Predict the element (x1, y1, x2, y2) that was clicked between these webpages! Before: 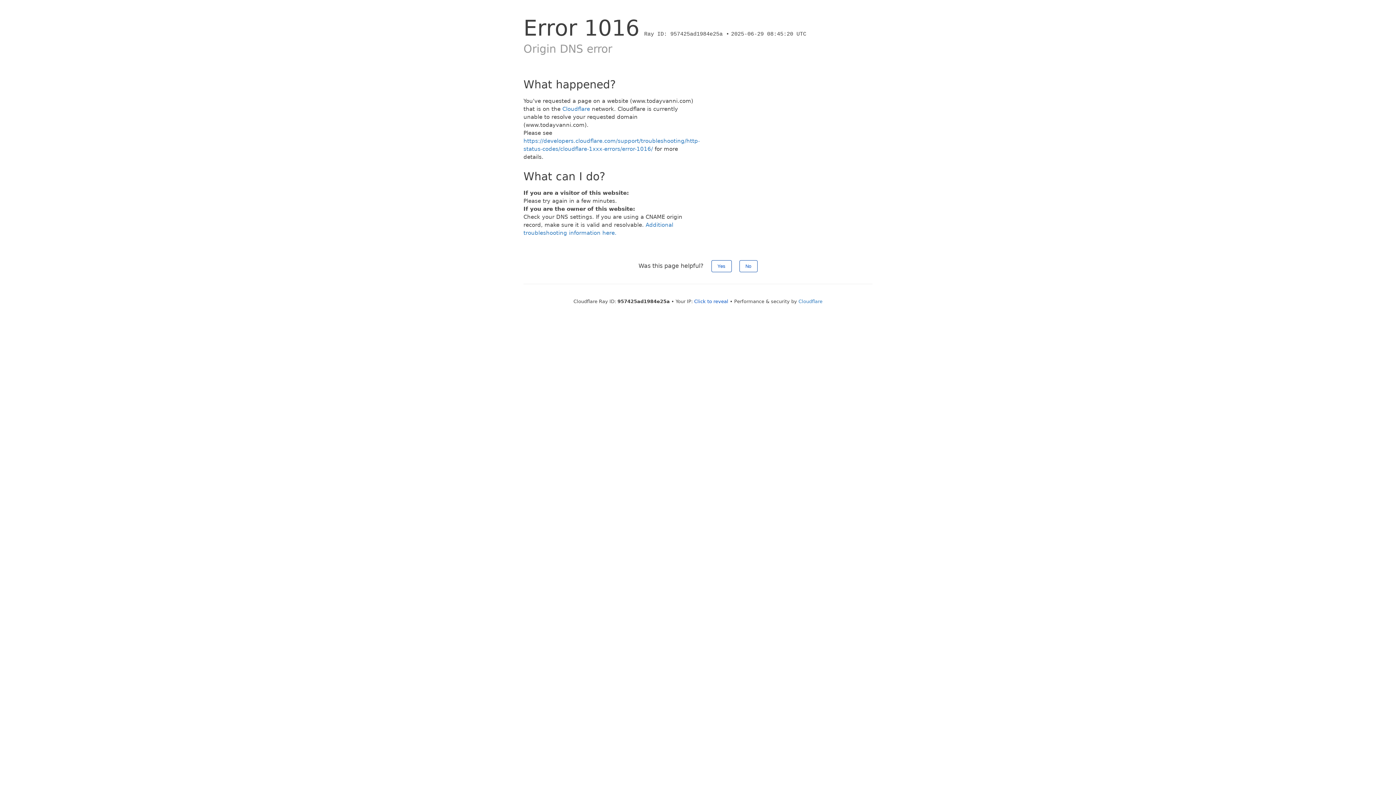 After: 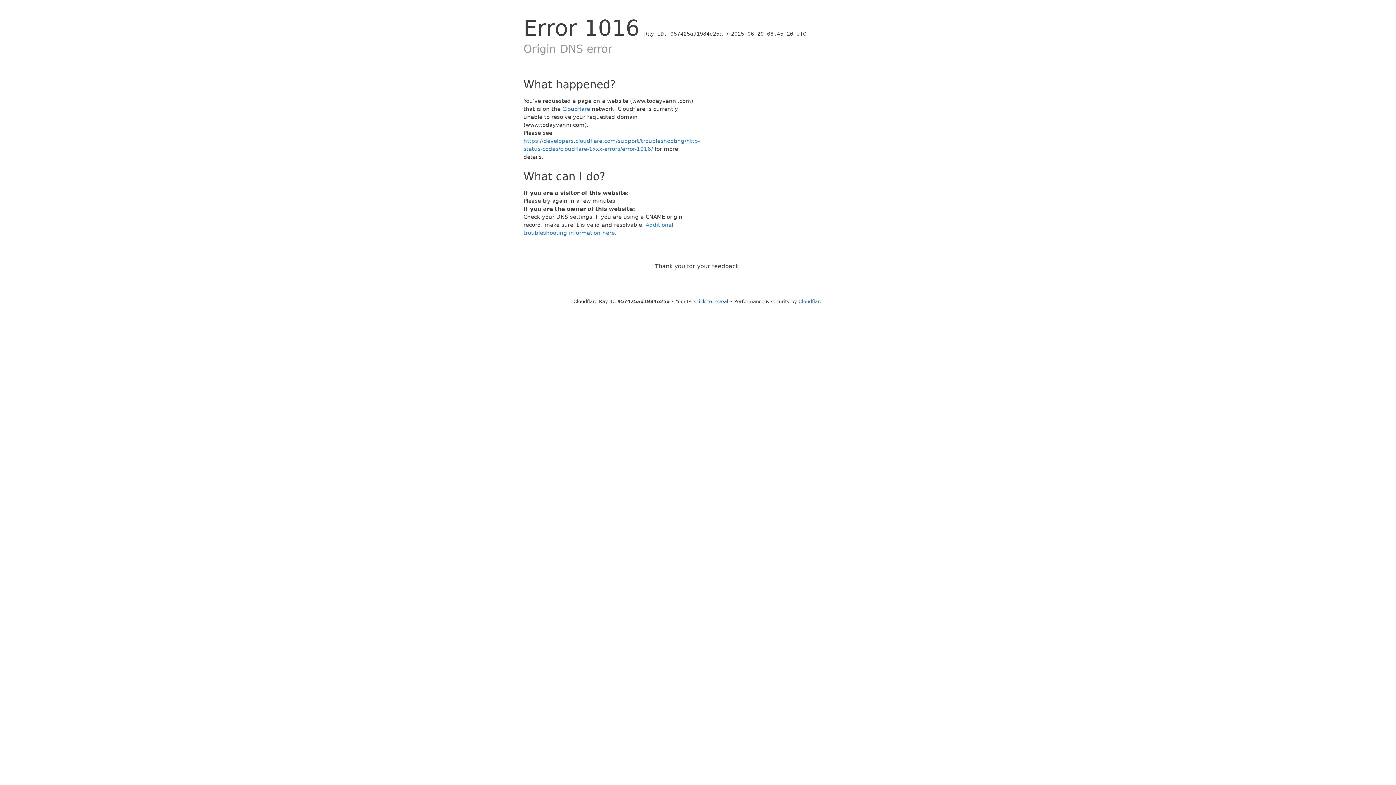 Action: bbox: (711, 260, 731, 272) label: Yes